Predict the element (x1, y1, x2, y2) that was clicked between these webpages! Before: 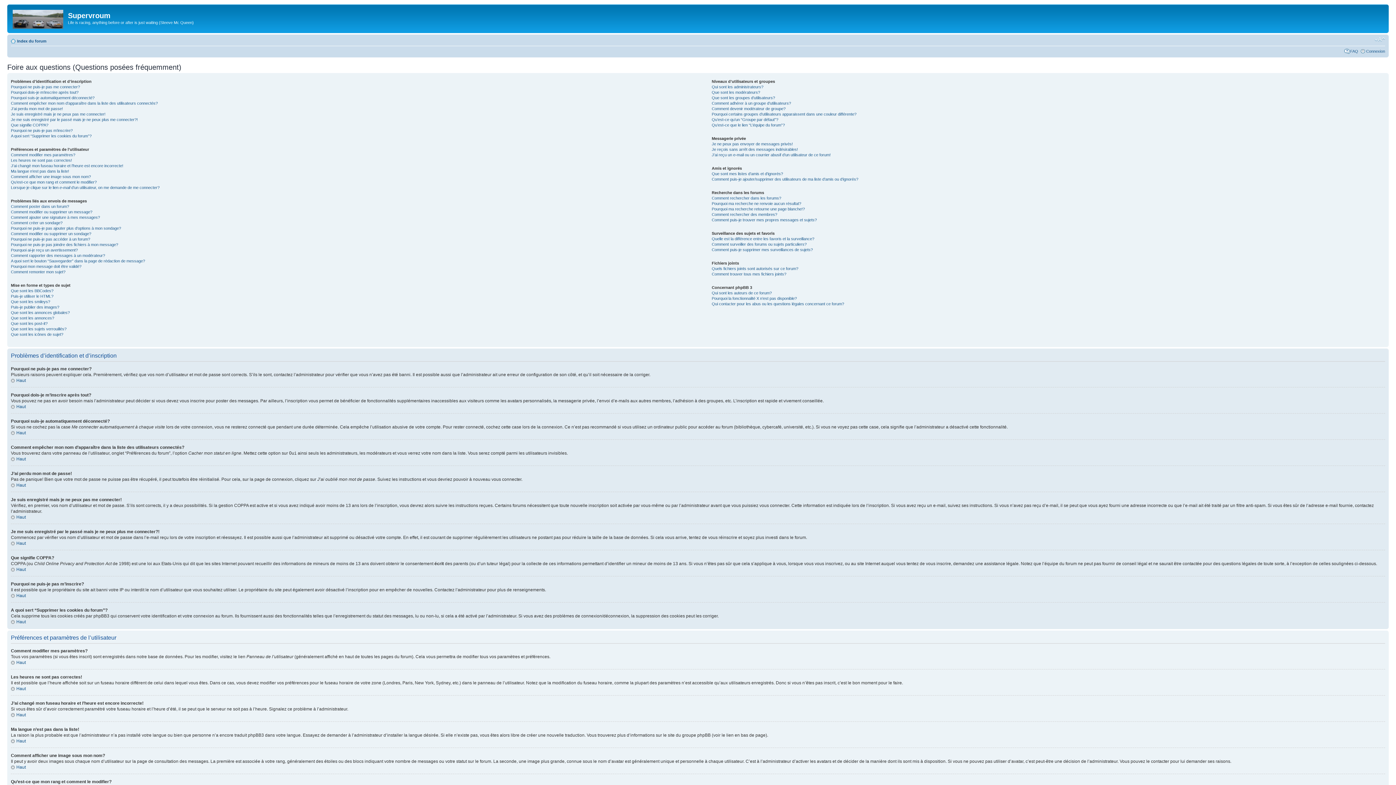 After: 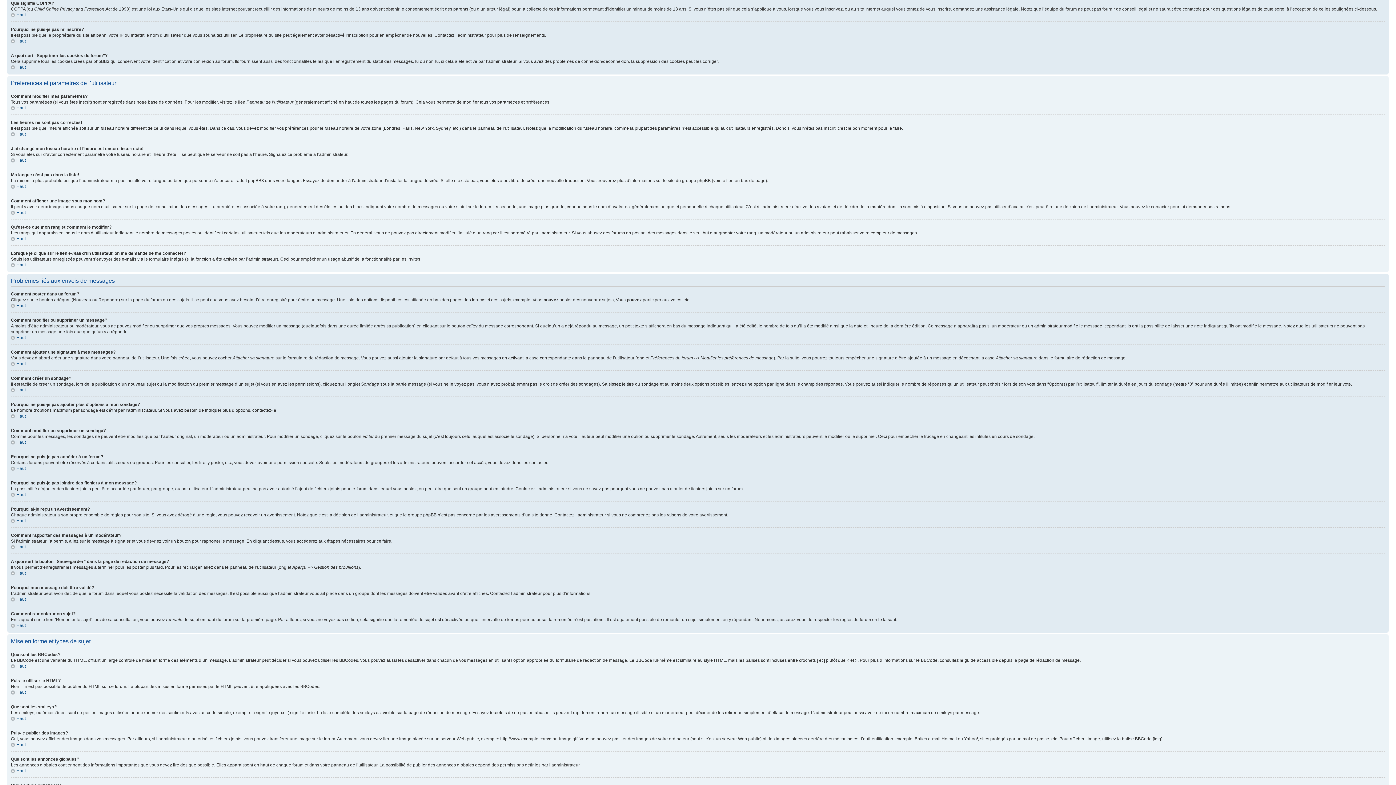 Action: bbox: (10, 122, 48, 127) label: Que signifie COPPA?